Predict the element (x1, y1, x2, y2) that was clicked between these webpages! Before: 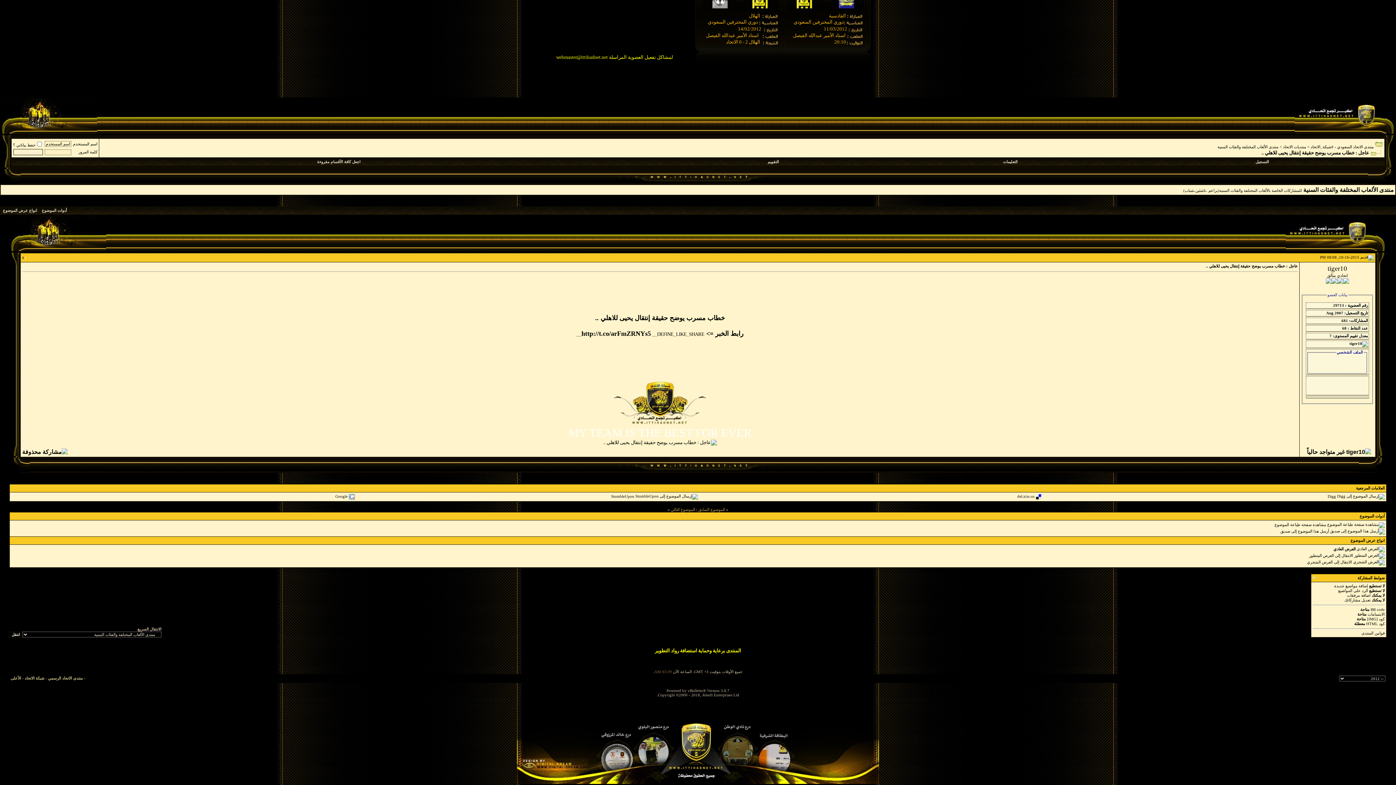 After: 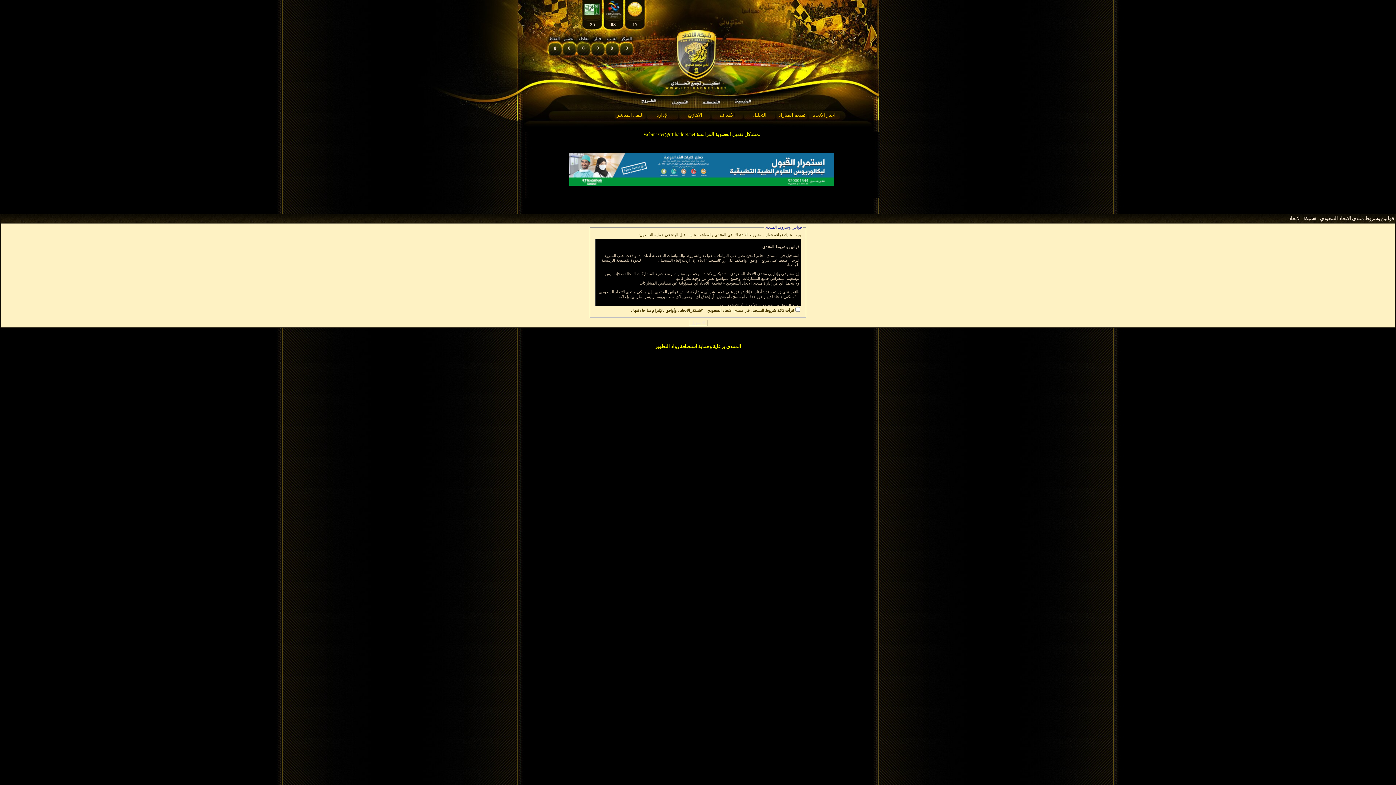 Action: bbox: (1255, 159, 1269, 164) label: التسجيل